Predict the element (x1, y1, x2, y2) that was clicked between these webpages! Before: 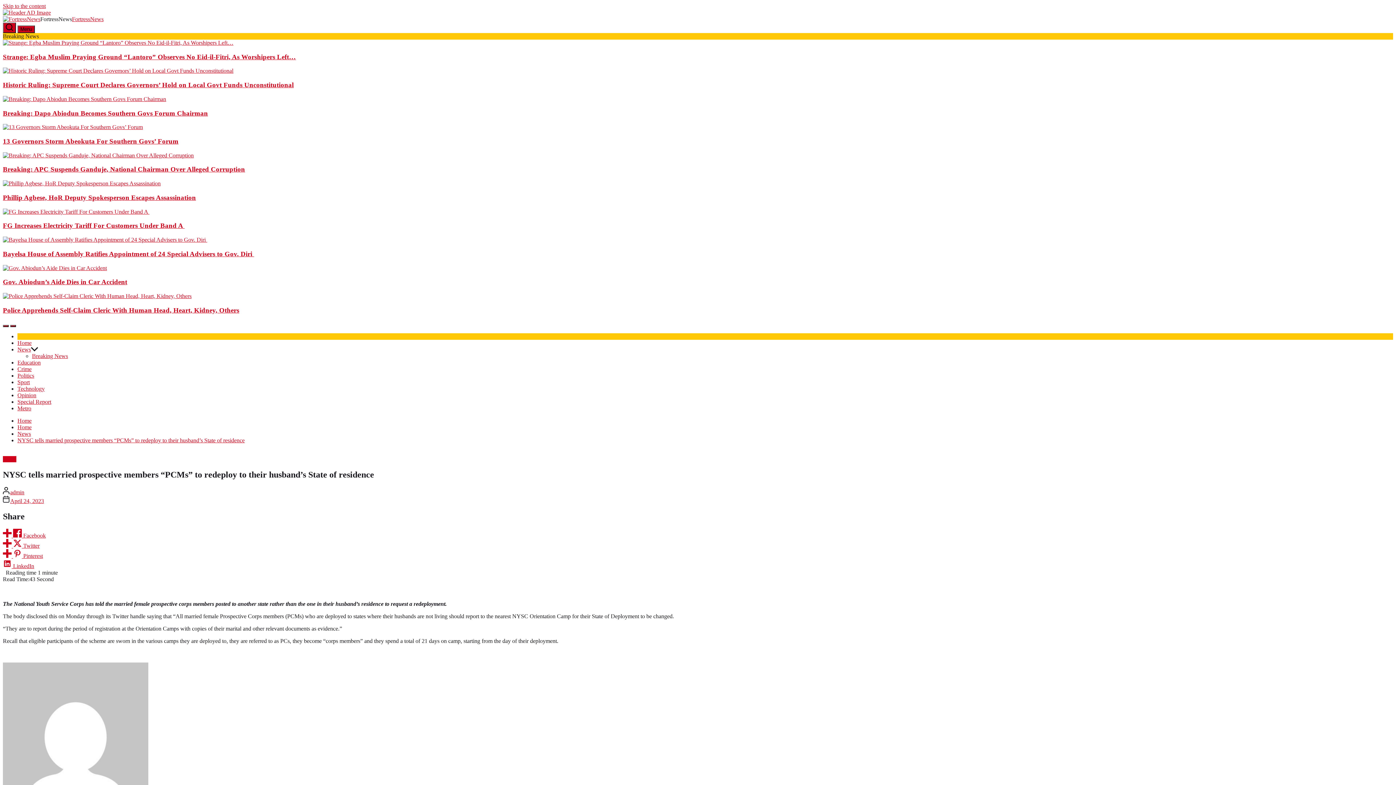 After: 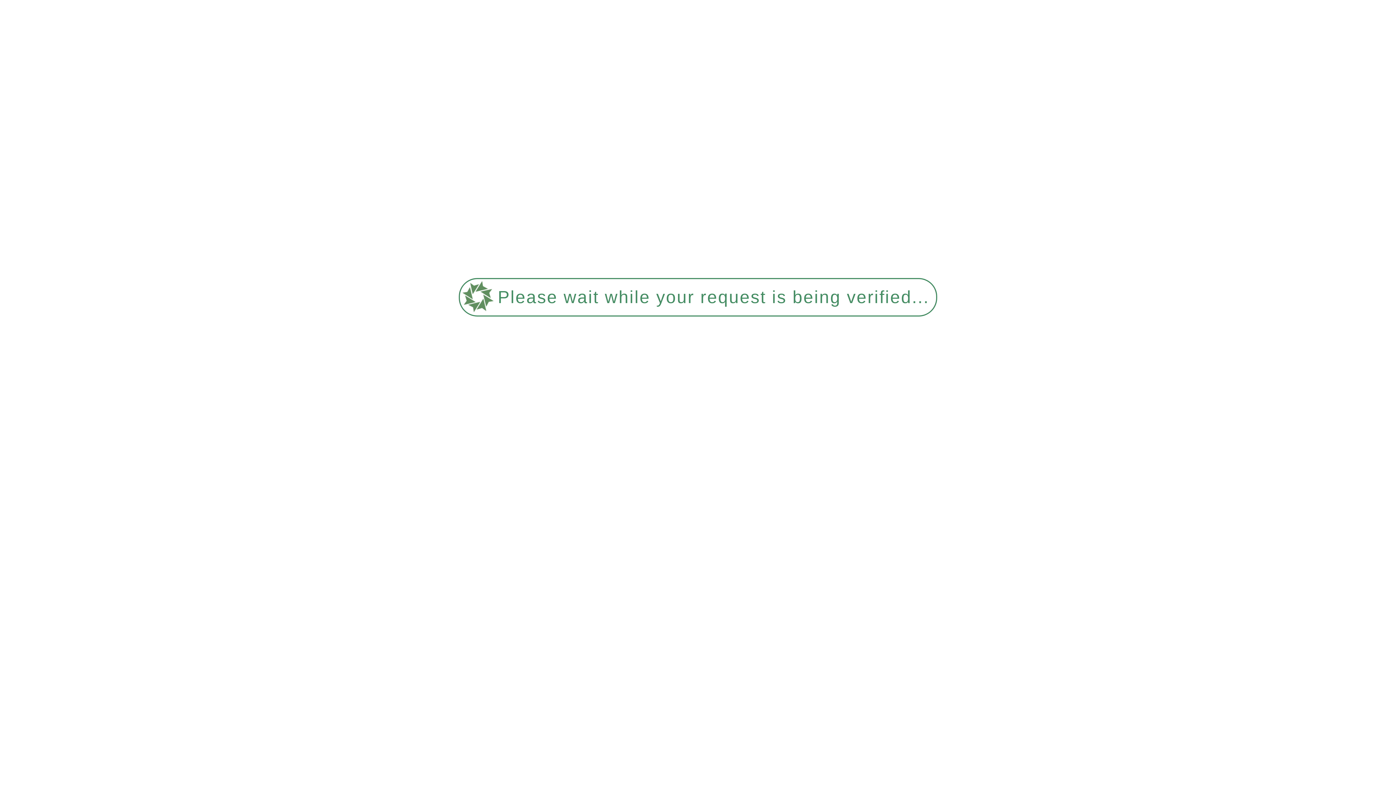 Action: bbox: (2, 95, 166, 102)